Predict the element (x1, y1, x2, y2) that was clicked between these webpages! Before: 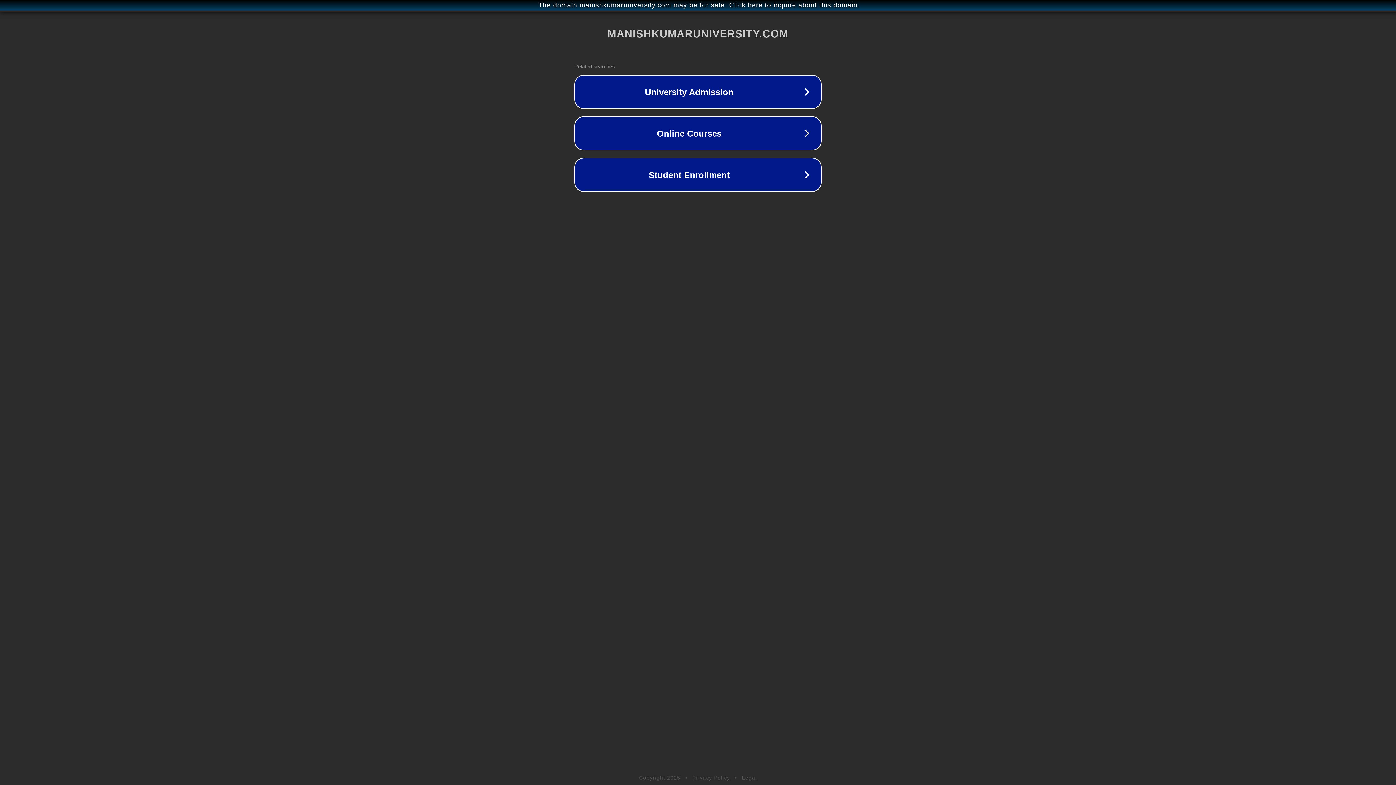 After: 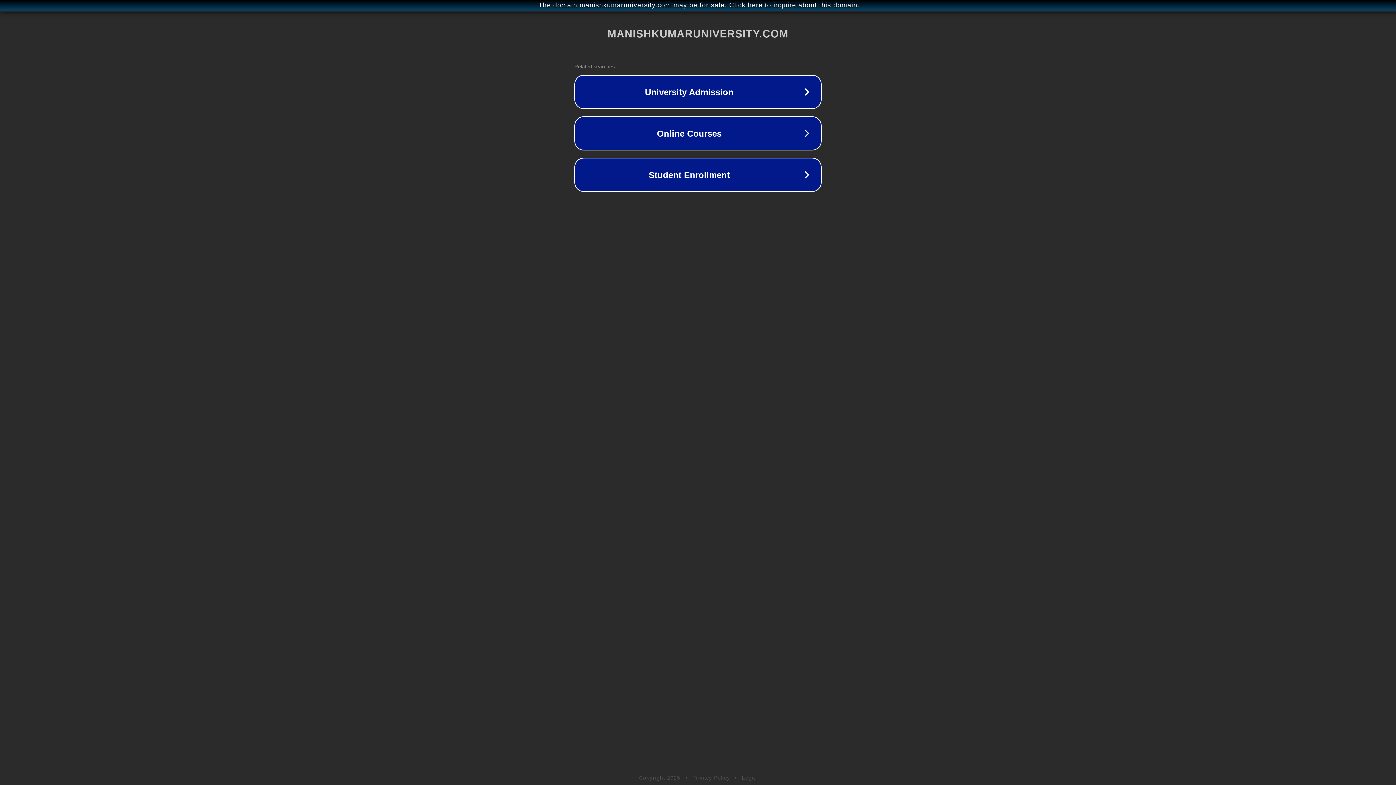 Action: bbox: (742, 775, 757, 781) label: Legal